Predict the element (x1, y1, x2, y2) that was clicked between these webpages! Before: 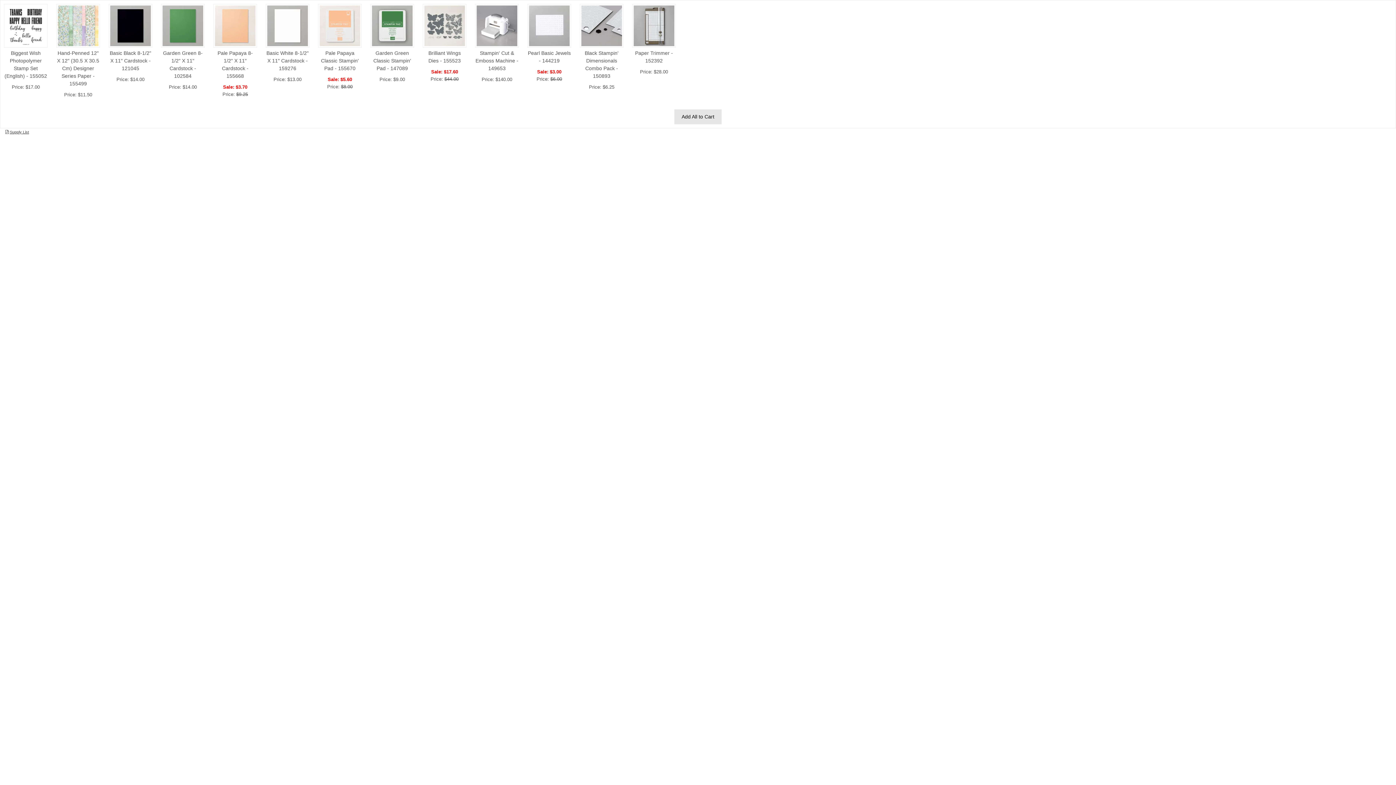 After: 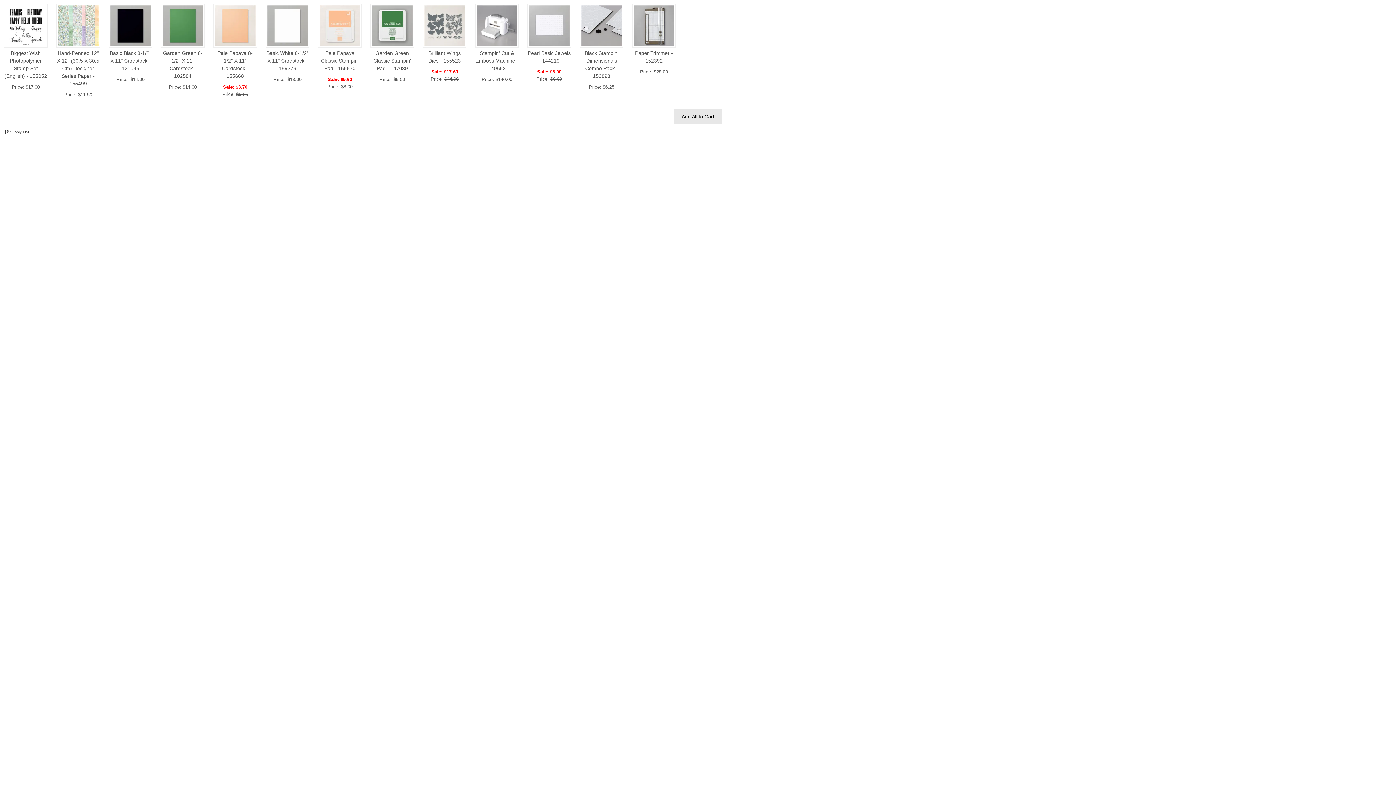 Action: bbox: (527, 4, 571, 47)